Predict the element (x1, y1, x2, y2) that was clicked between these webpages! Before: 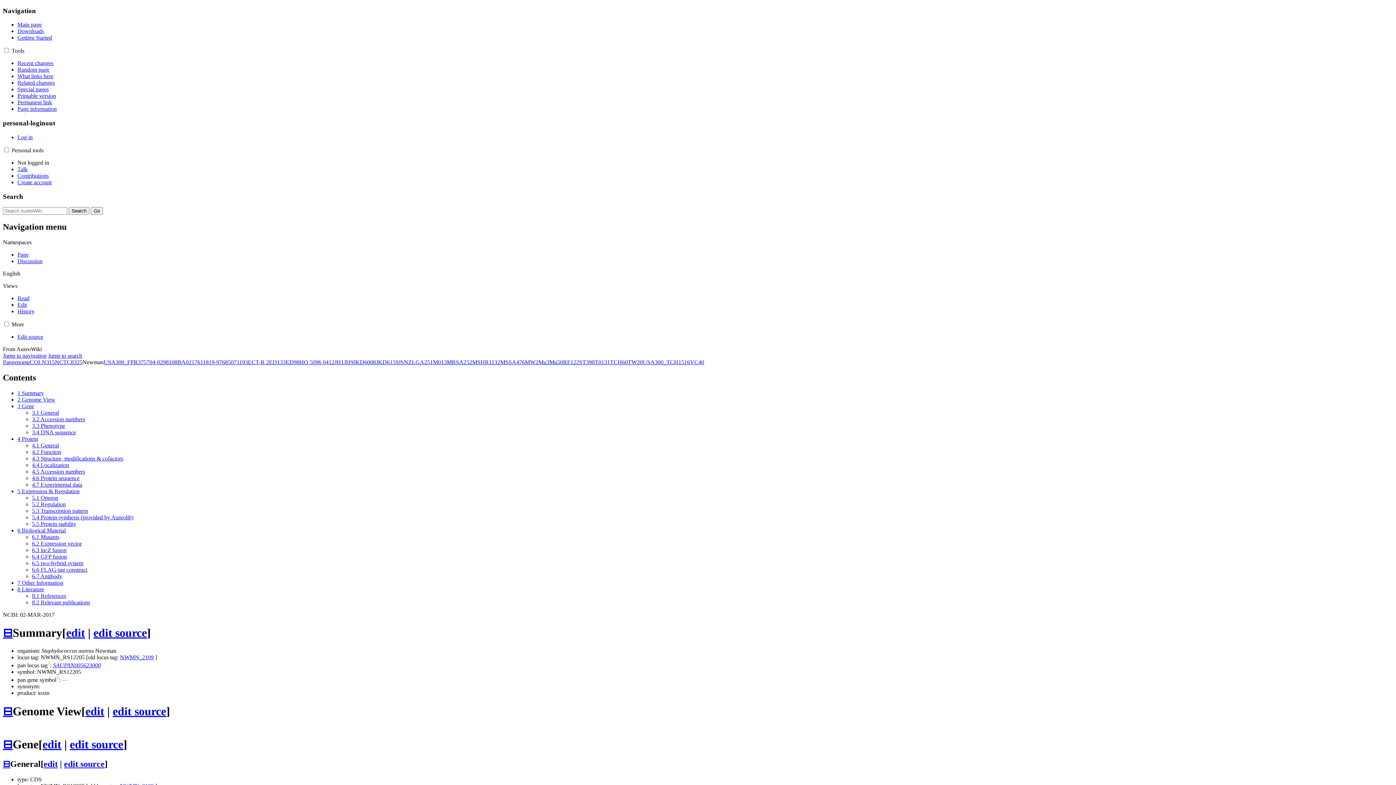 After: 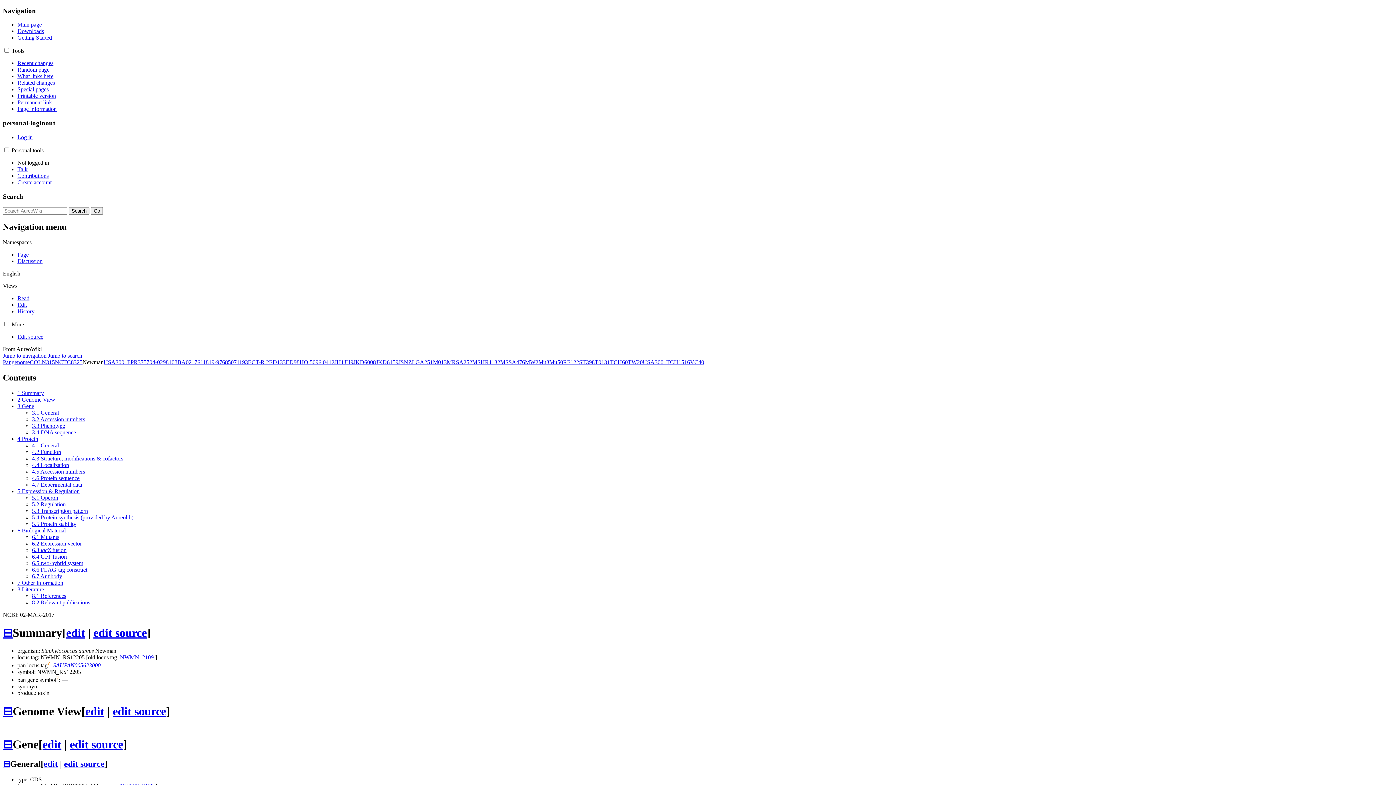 Action: bbox: (17, 295, 29, 301) label: Read